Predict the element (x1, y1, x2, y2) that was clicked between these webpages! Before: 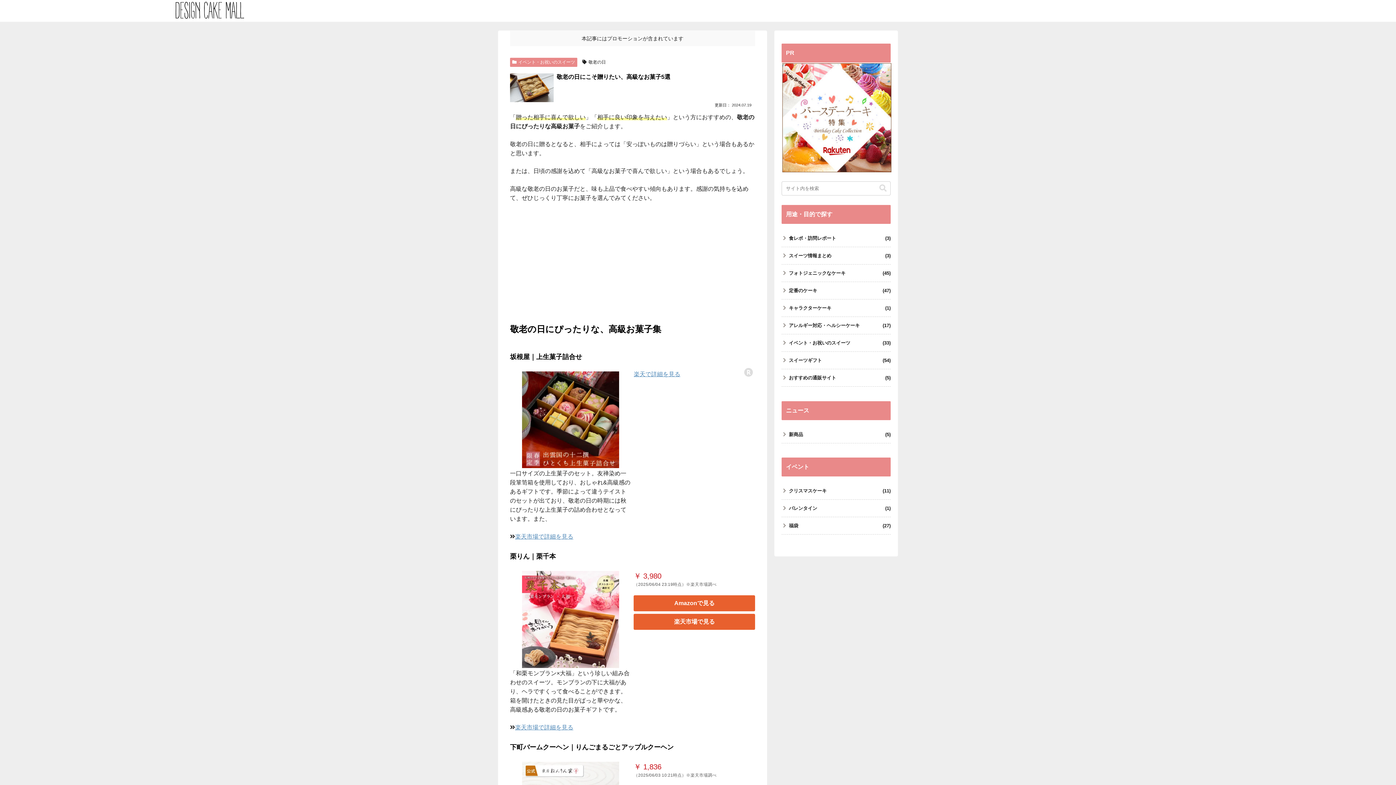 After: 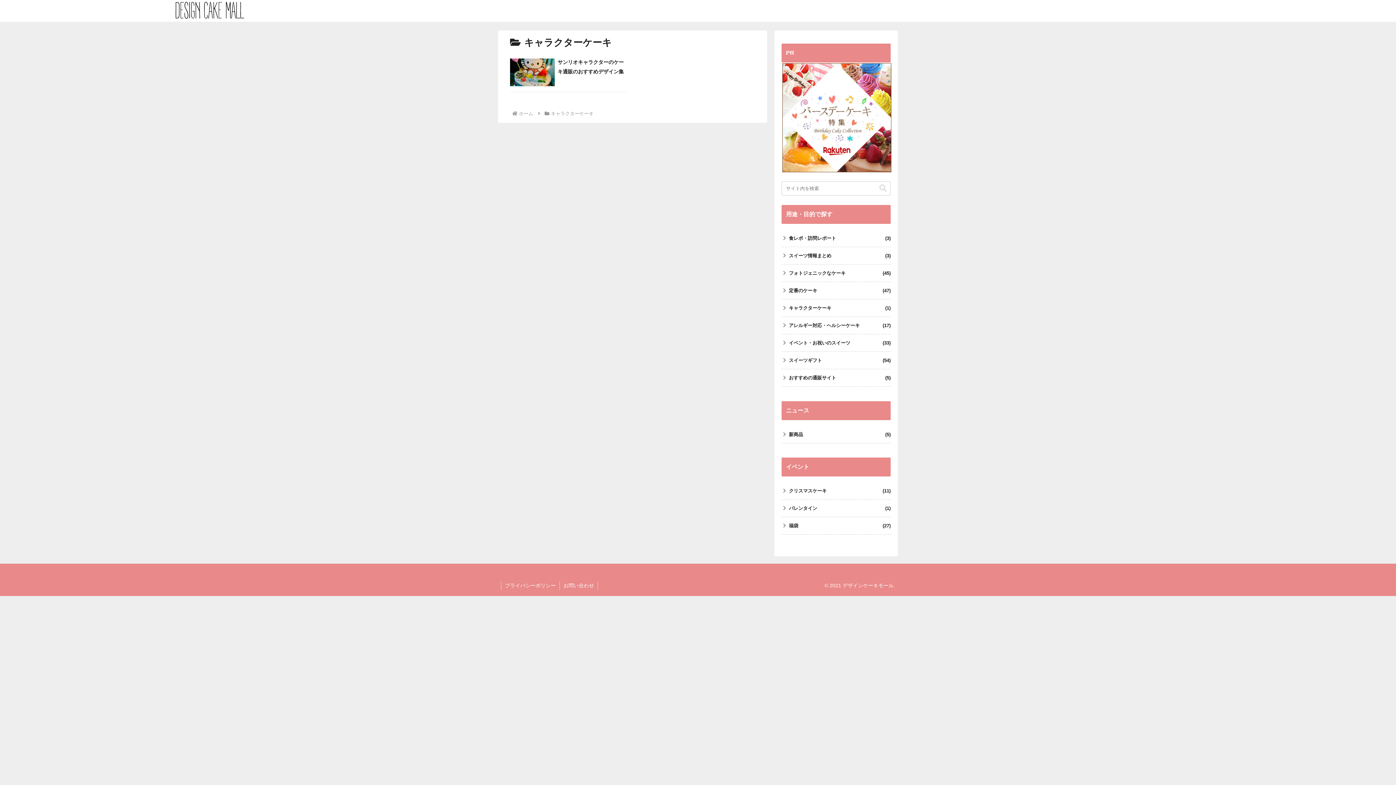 Action: label: キャラクターケーキ
1 bbox: (781, 299, 890, 317)